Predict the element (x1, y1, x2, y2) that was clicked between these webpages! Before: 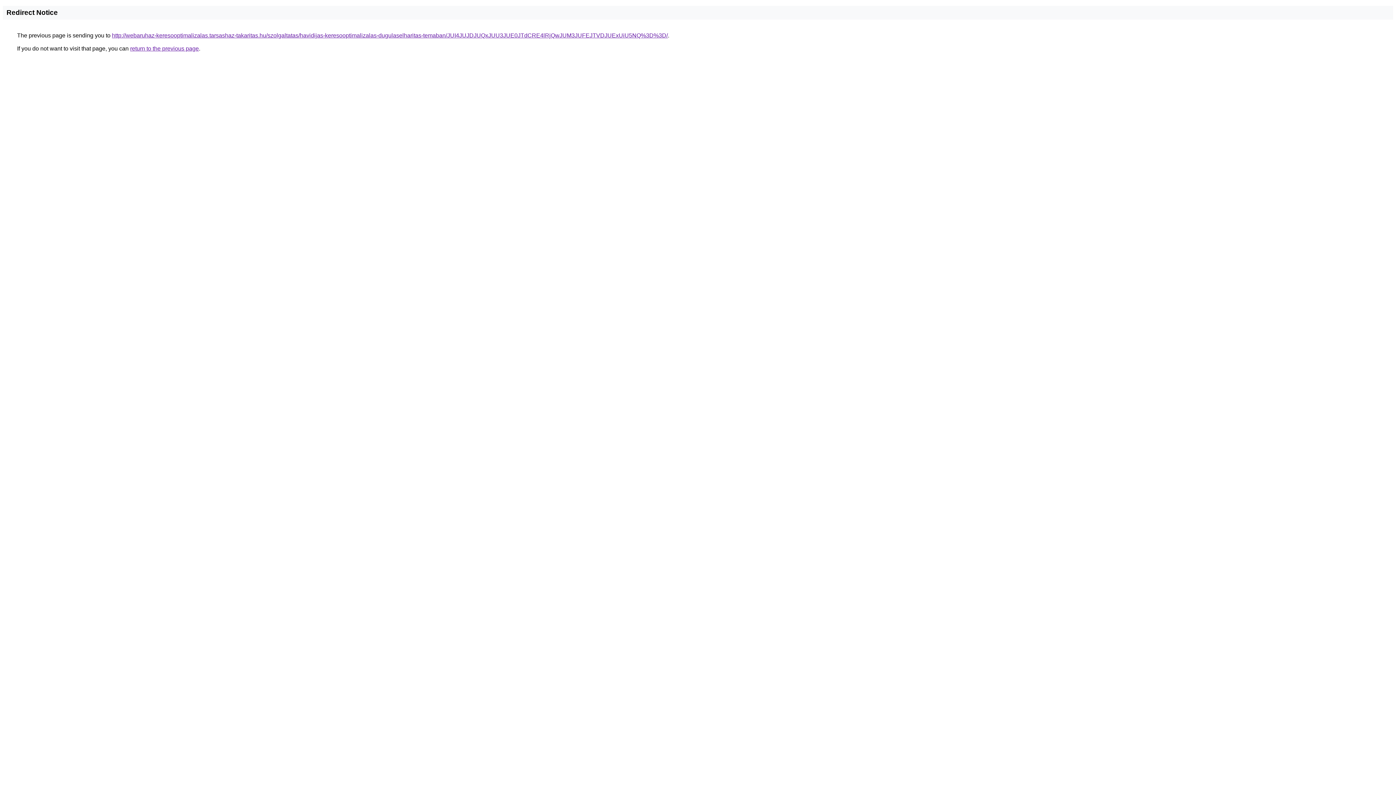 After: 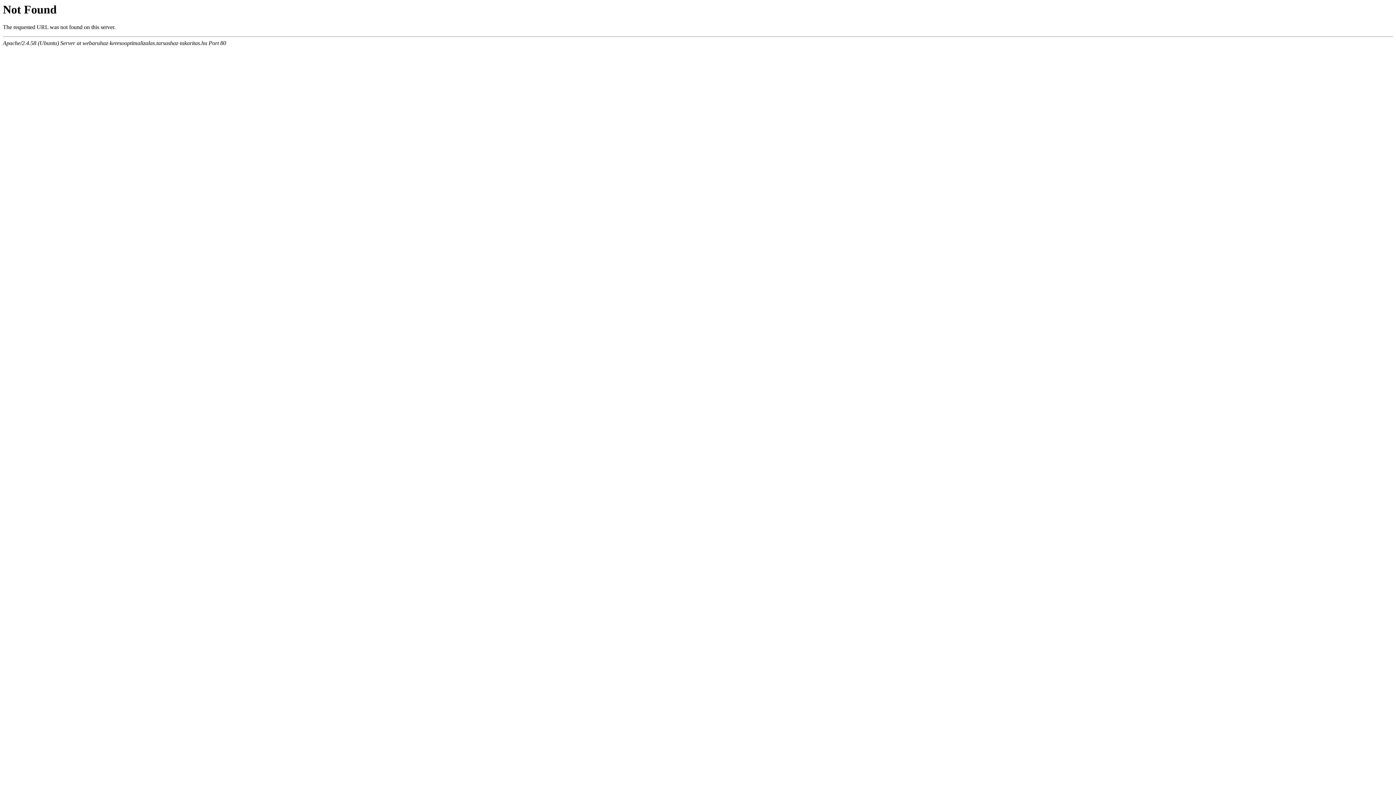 Action: label: http://webaruhaz-keresooptimalizalas.tarsashaz-takaritas.hu/szolgaltatas/havidijas-keresooptimalizalas-dugulaselharitas-temaban/JUI4JUJDJUQxJUU3JUE0JTdCRE4lRjQwJUM3JUFEJTVDJUExUiU5NQ%3D%3D/ bbox: (112, 32, 668, 38)